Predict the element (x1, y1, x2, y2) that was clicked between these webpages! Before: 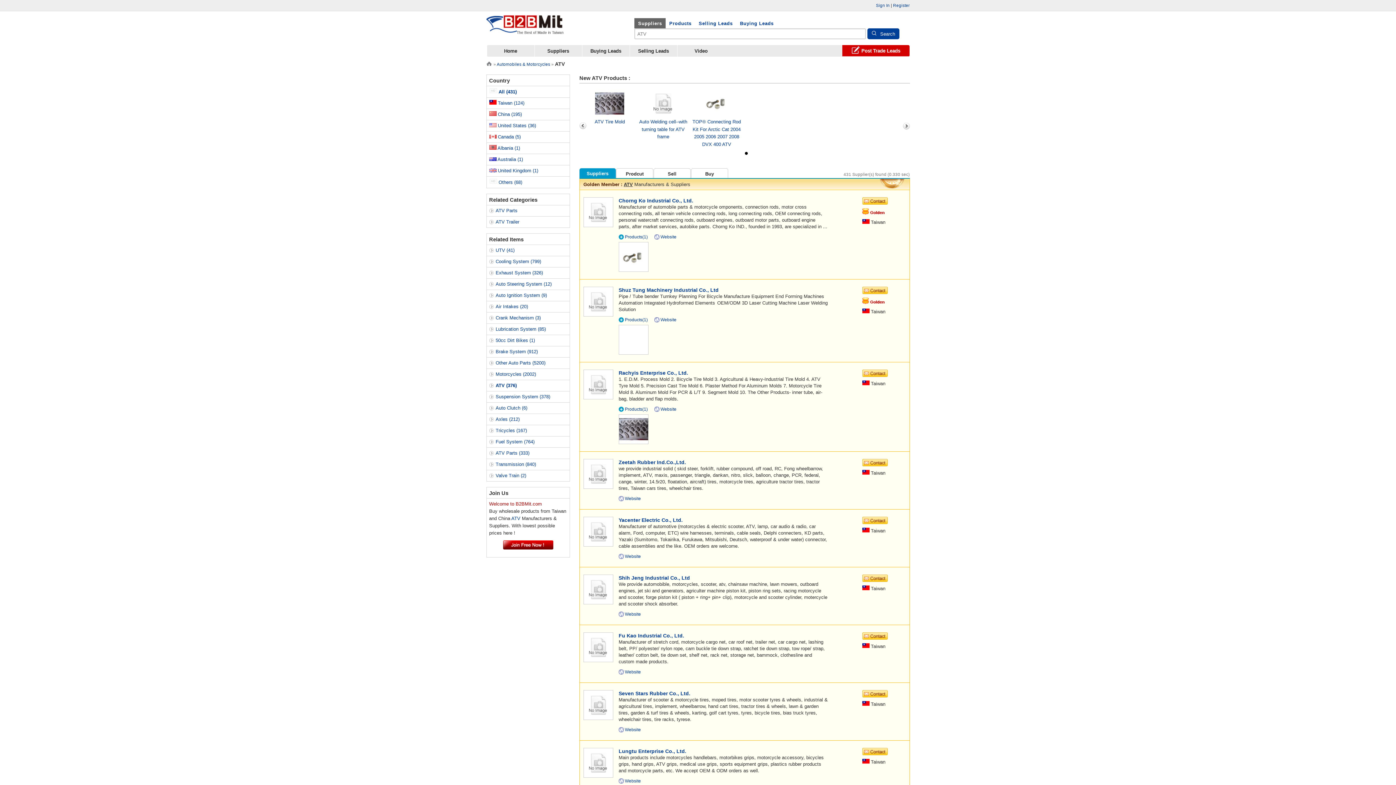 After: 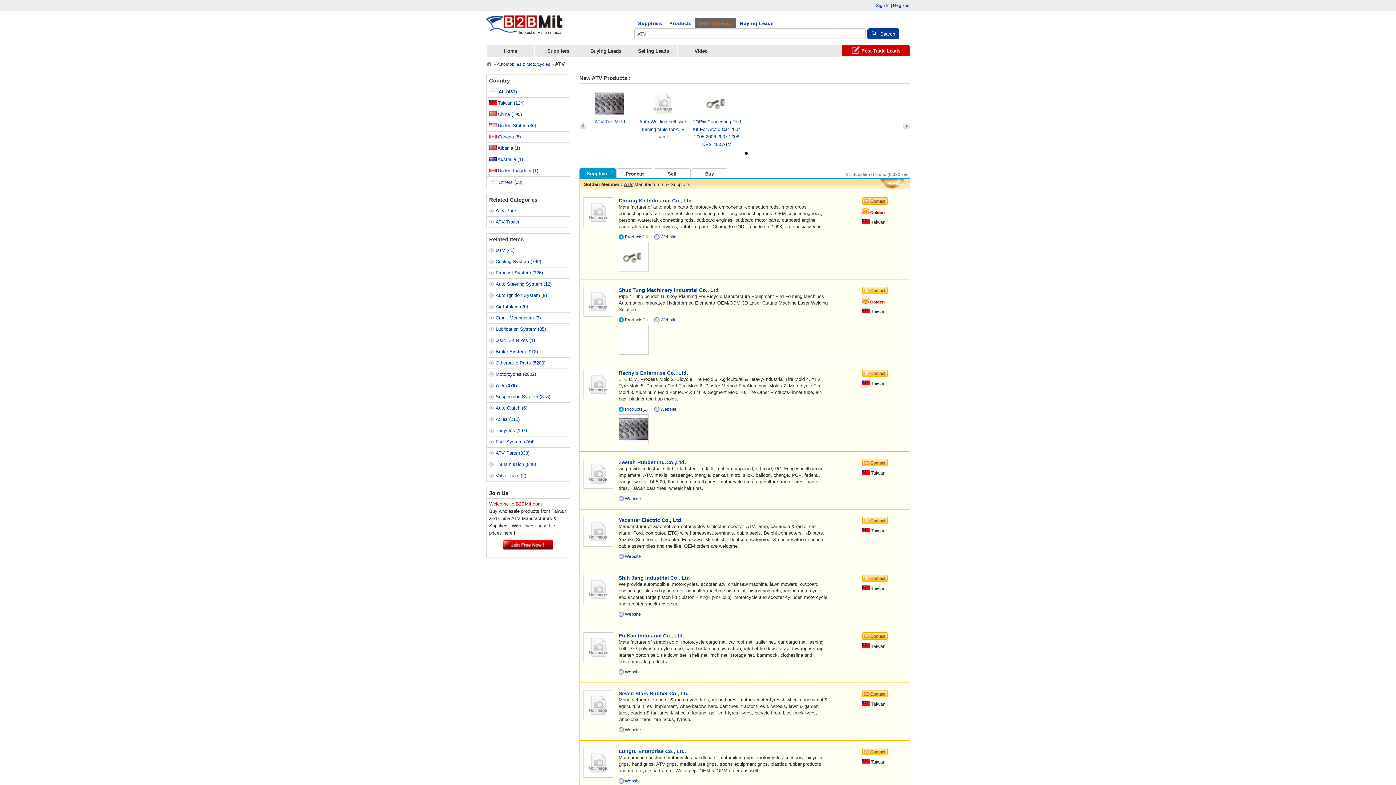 Action: bbox: (695, 18, 736, 28) label: Selling Leads